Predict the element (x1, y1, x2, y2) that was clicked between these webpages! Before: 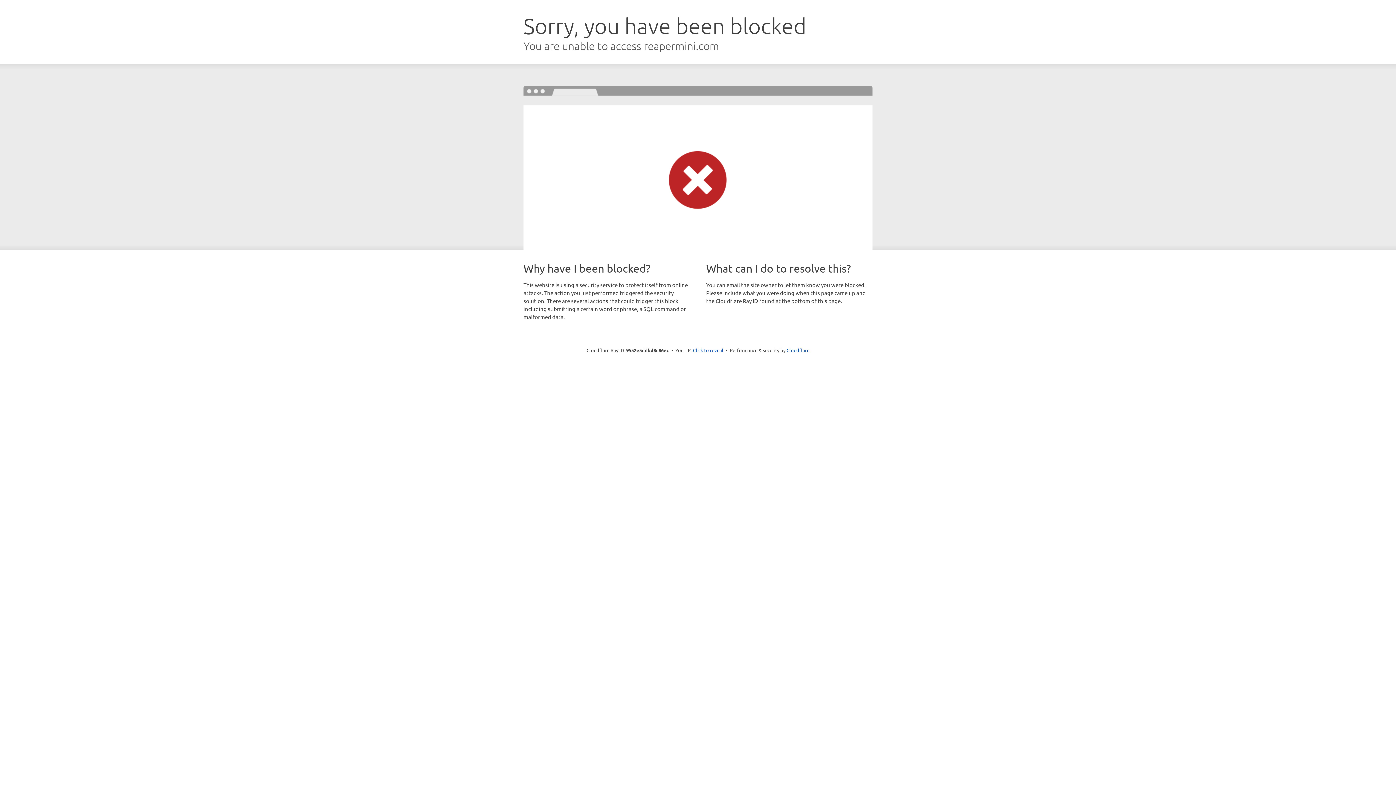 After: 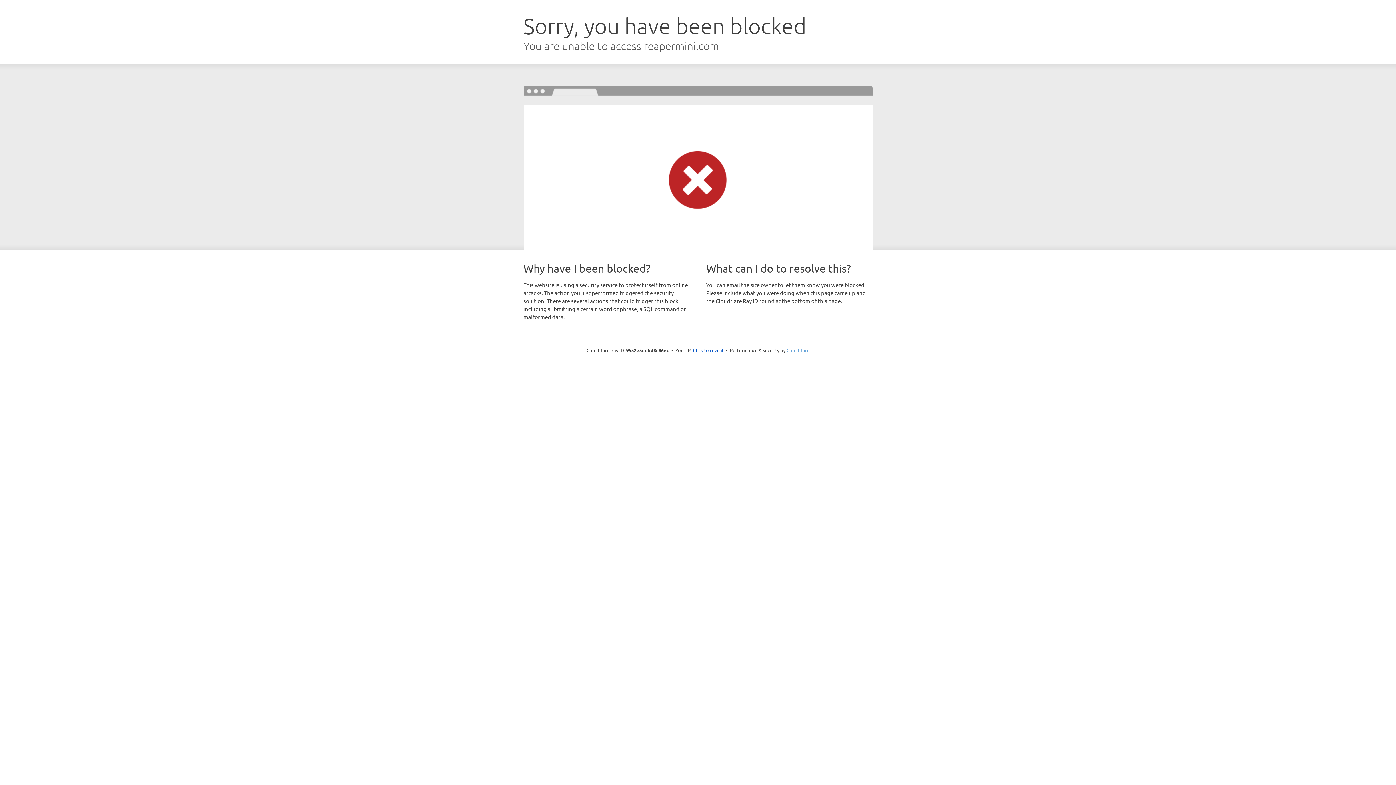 Action: bbox: (786, 347, 809, 353) label: Cloudflare